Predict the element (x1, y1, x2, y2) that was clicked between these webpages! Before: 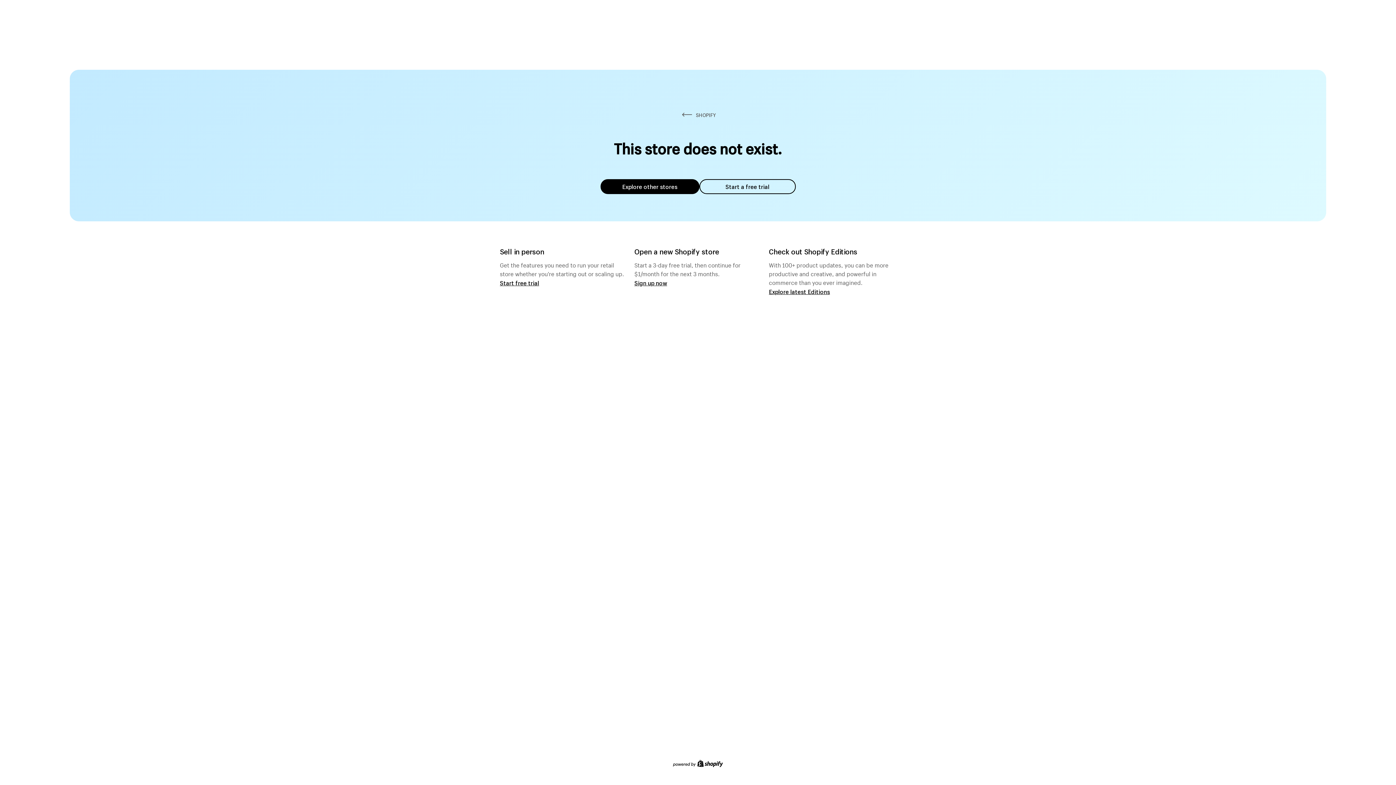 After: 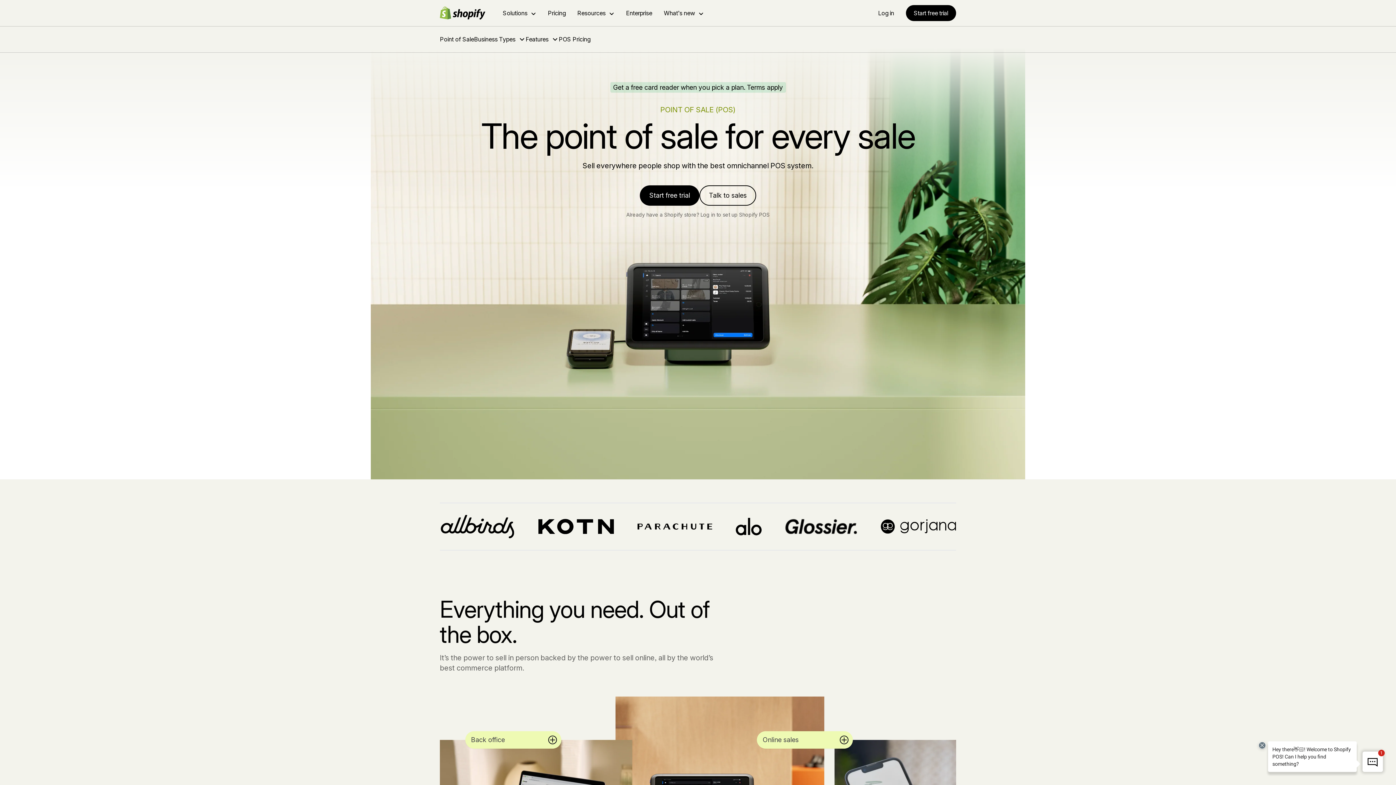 Action: bbox: (500, 279, 539, 286) label: Start free trial